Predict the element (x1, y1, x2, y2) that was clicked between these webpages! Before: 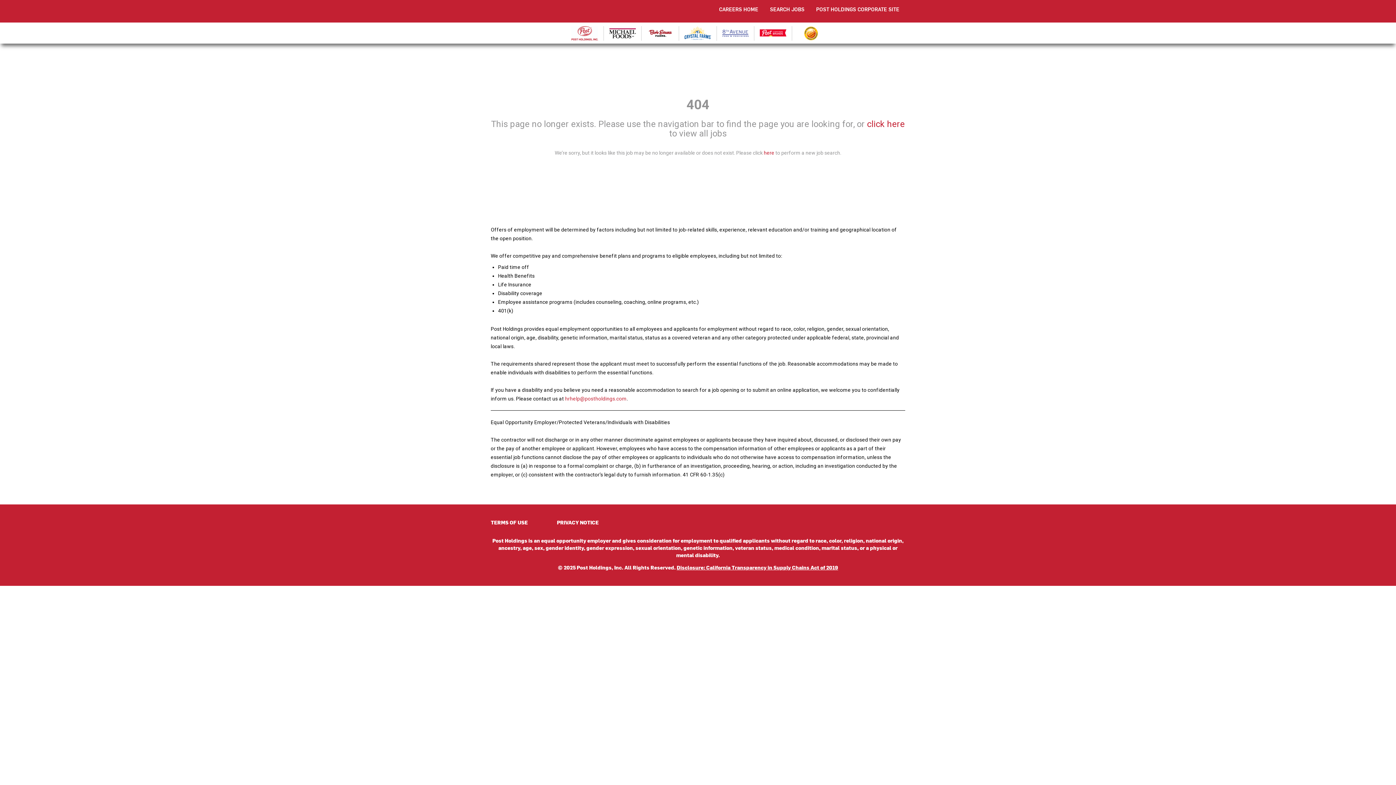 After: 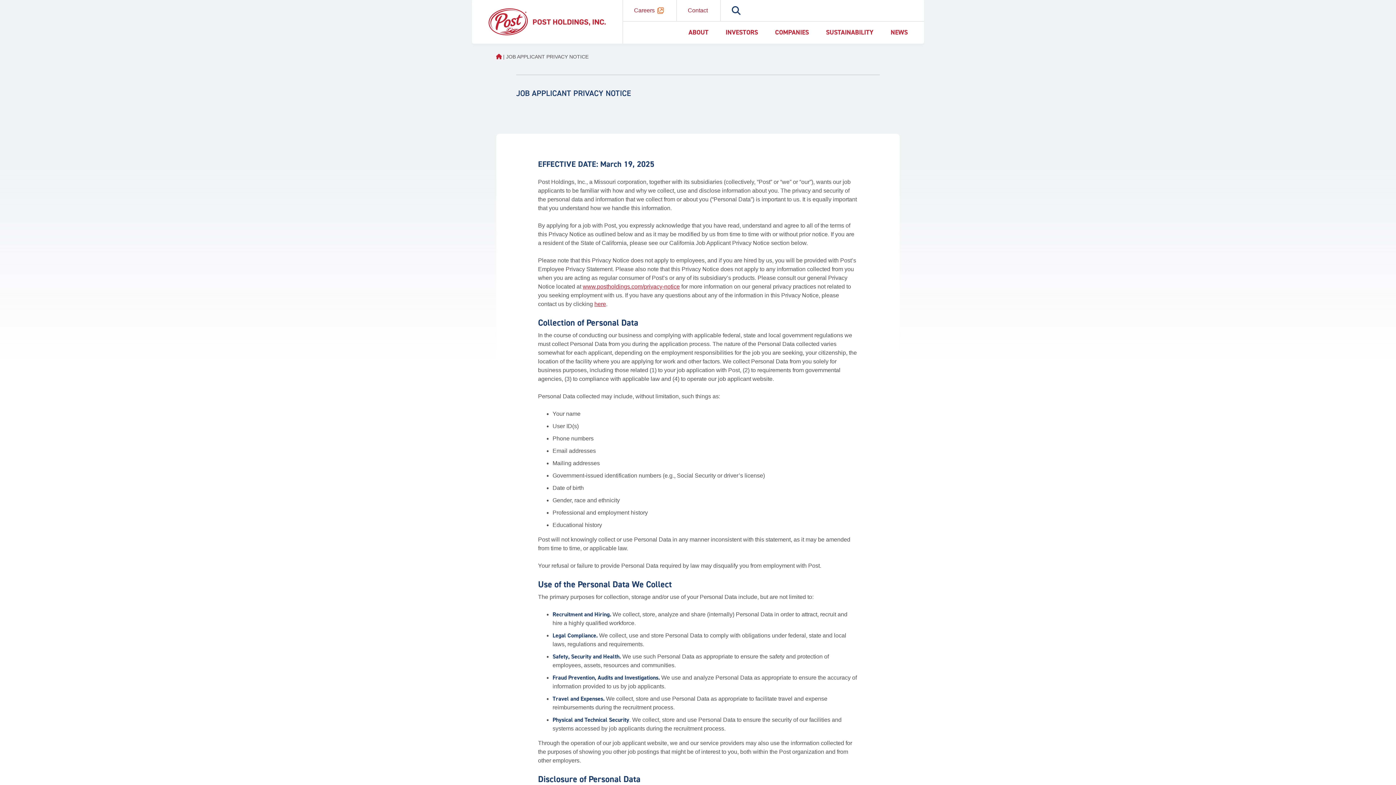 Action: bbox: (557, 519, 598, 526) label: PRIVACY NOTICE